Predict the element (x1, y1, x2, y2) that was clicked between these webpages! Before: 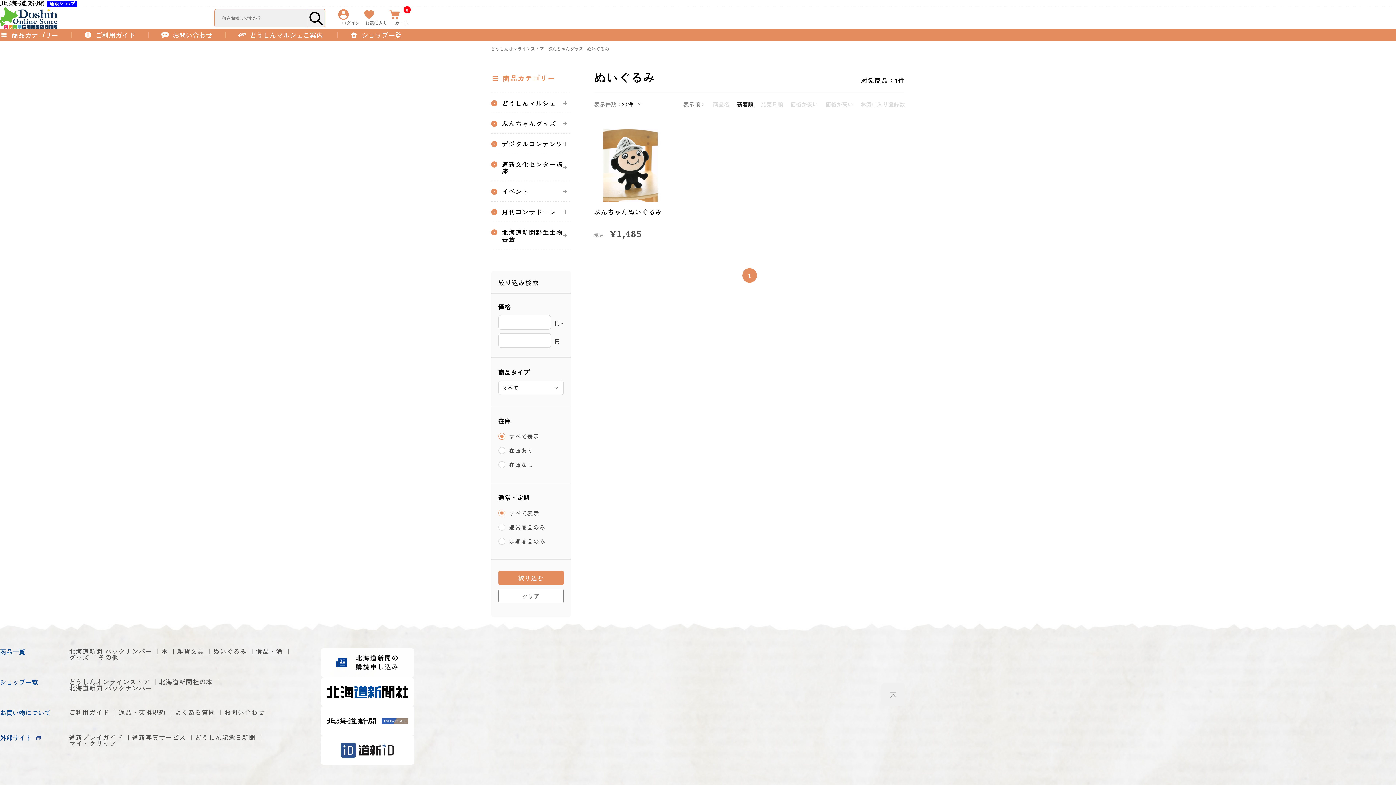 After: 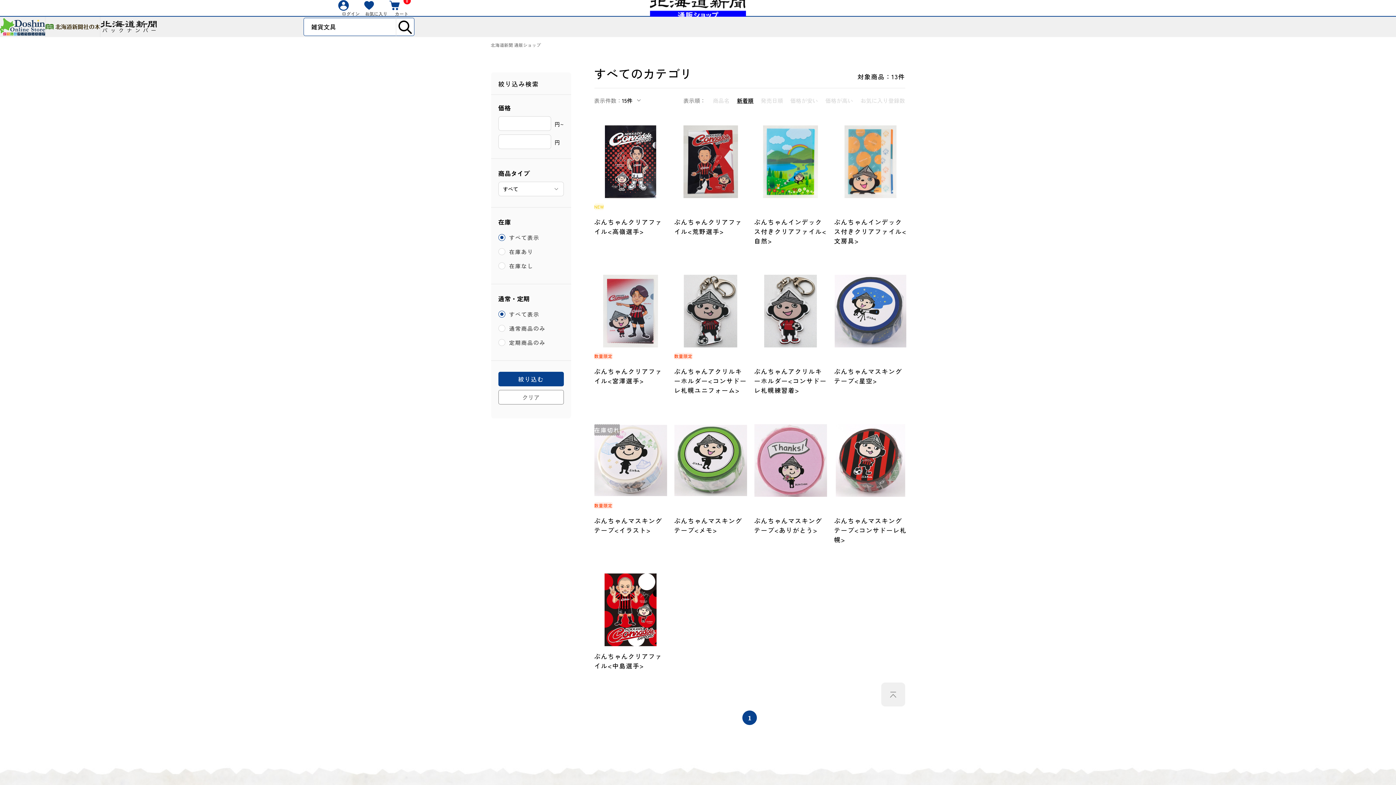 Action: bbox: (177, 648, 204, 654) label: 雑貨文具